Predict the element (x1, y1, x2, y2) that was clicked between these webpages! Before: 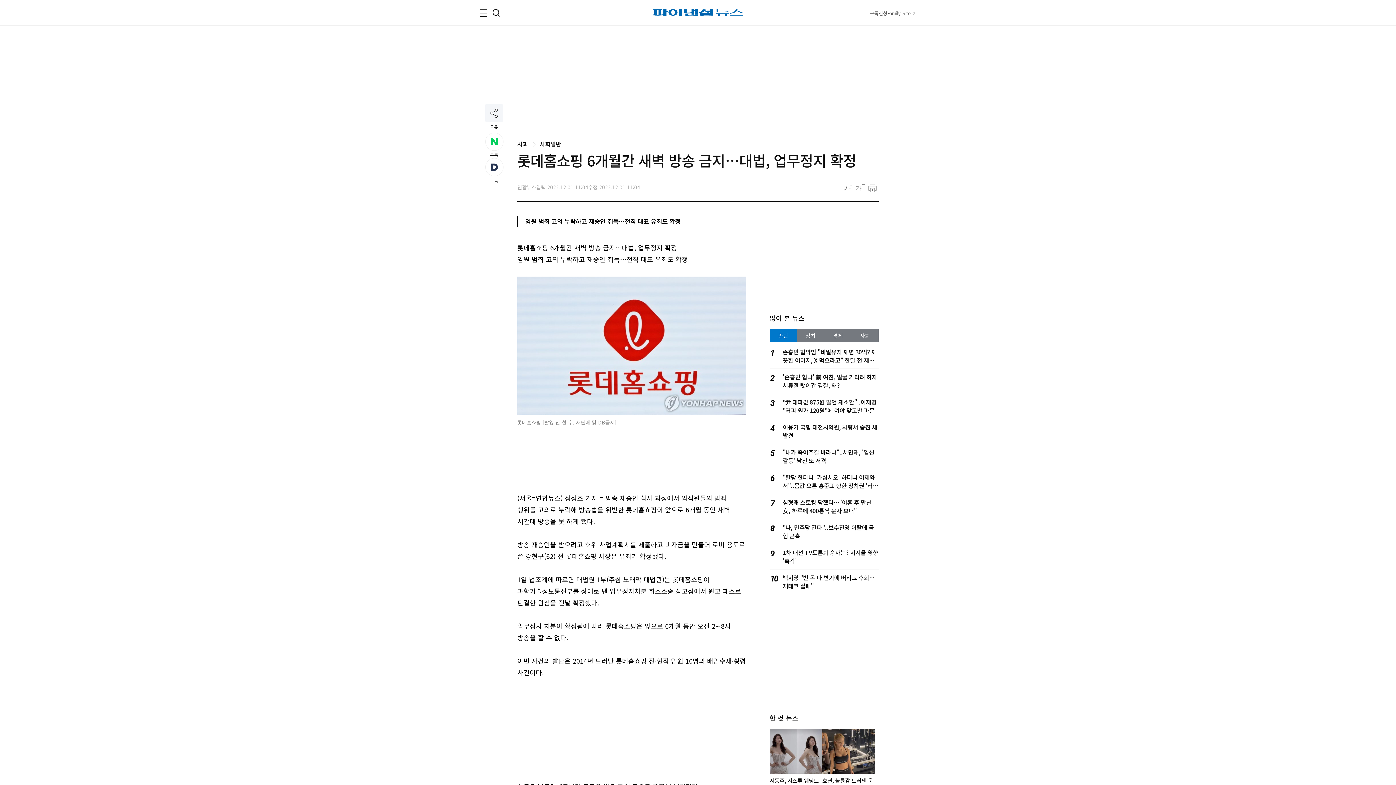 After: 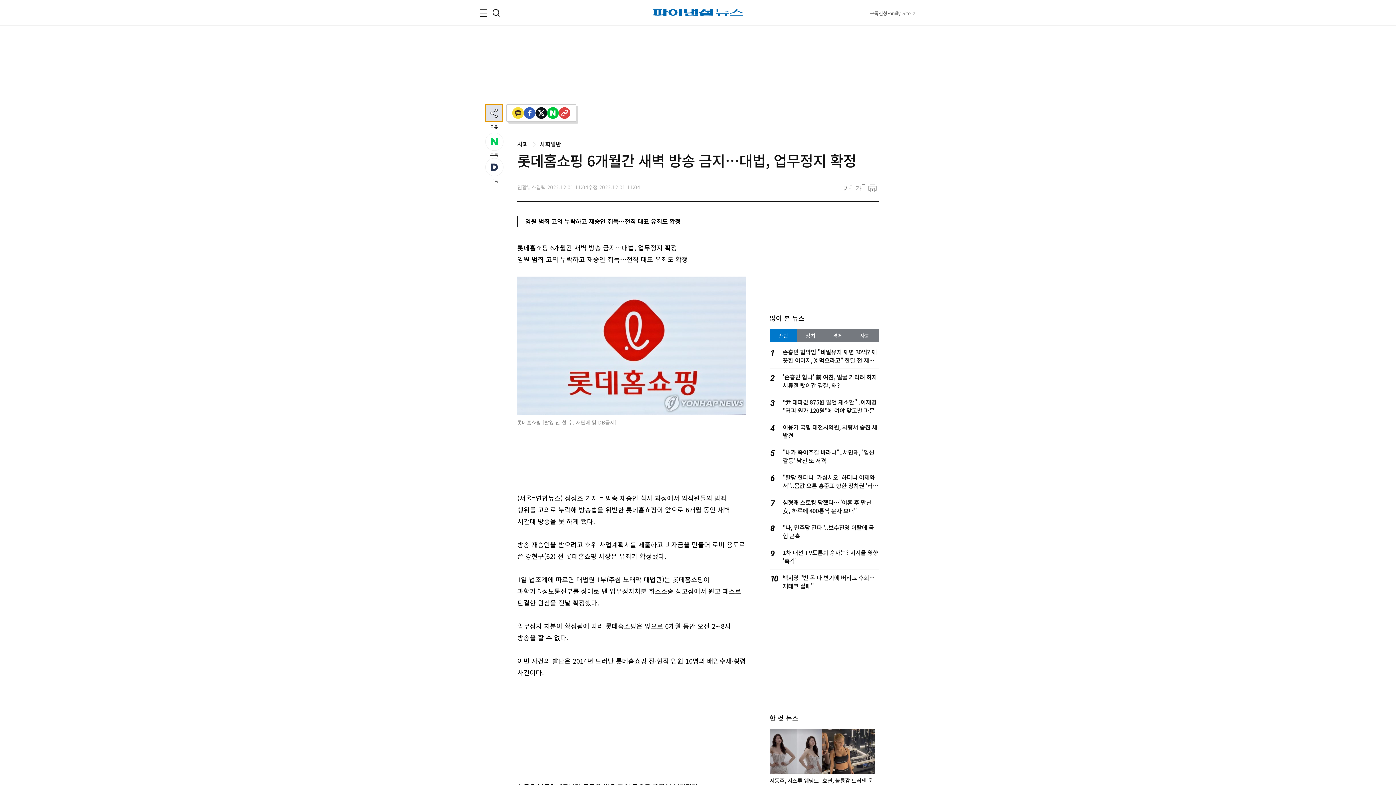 Action: bbox: (485, 104, 502, 121) label: 공유하기